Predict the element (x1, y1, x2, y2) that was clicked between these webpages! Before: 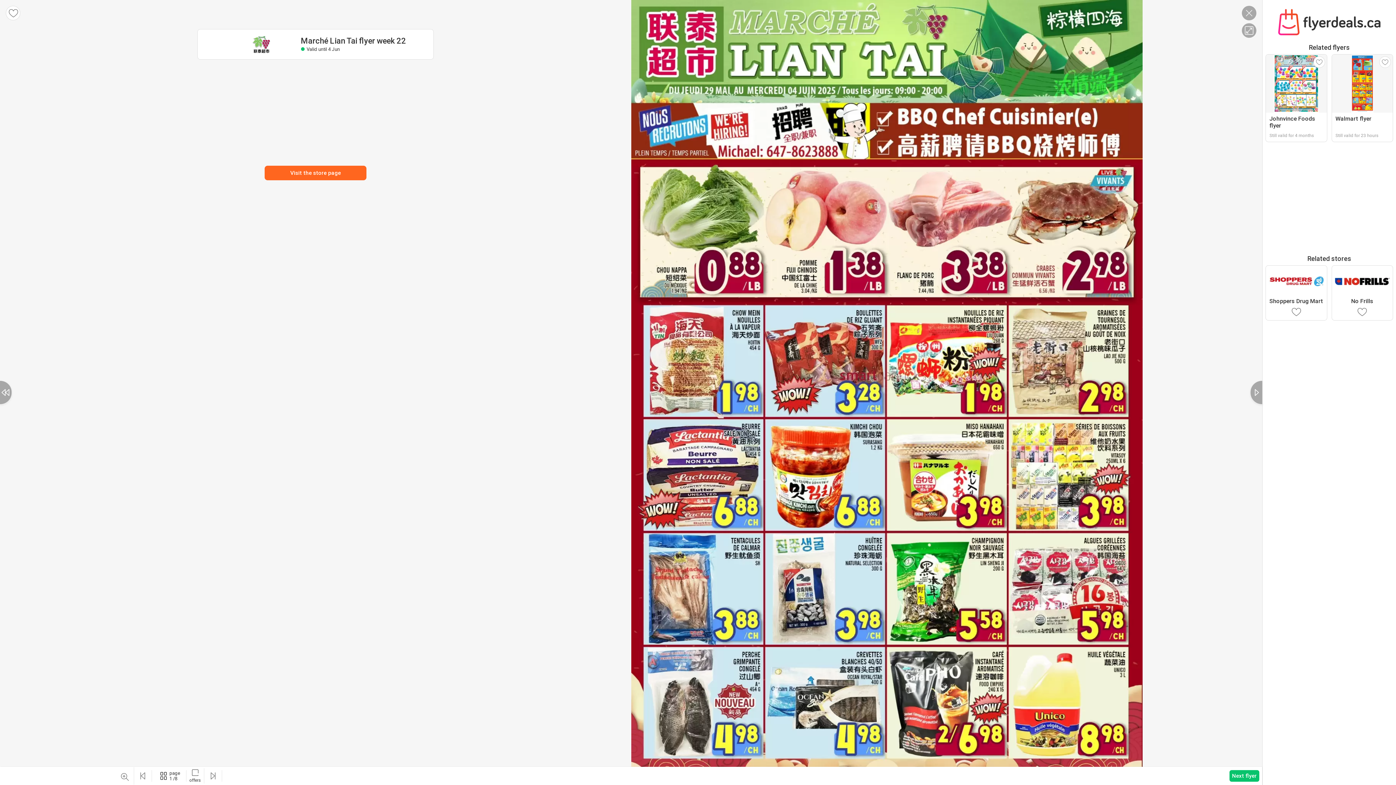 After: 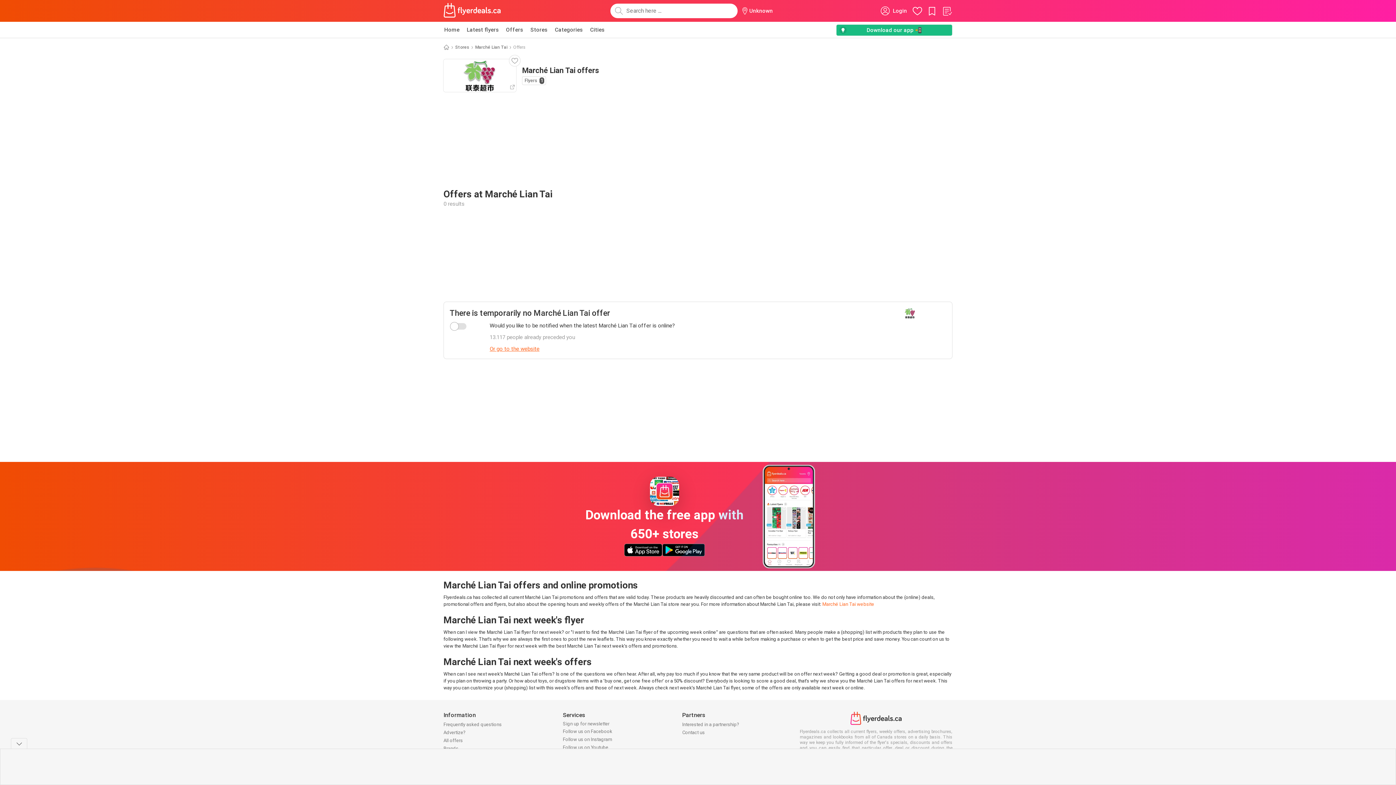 Action: bbox: (189, 768, 201, 784) label: offers